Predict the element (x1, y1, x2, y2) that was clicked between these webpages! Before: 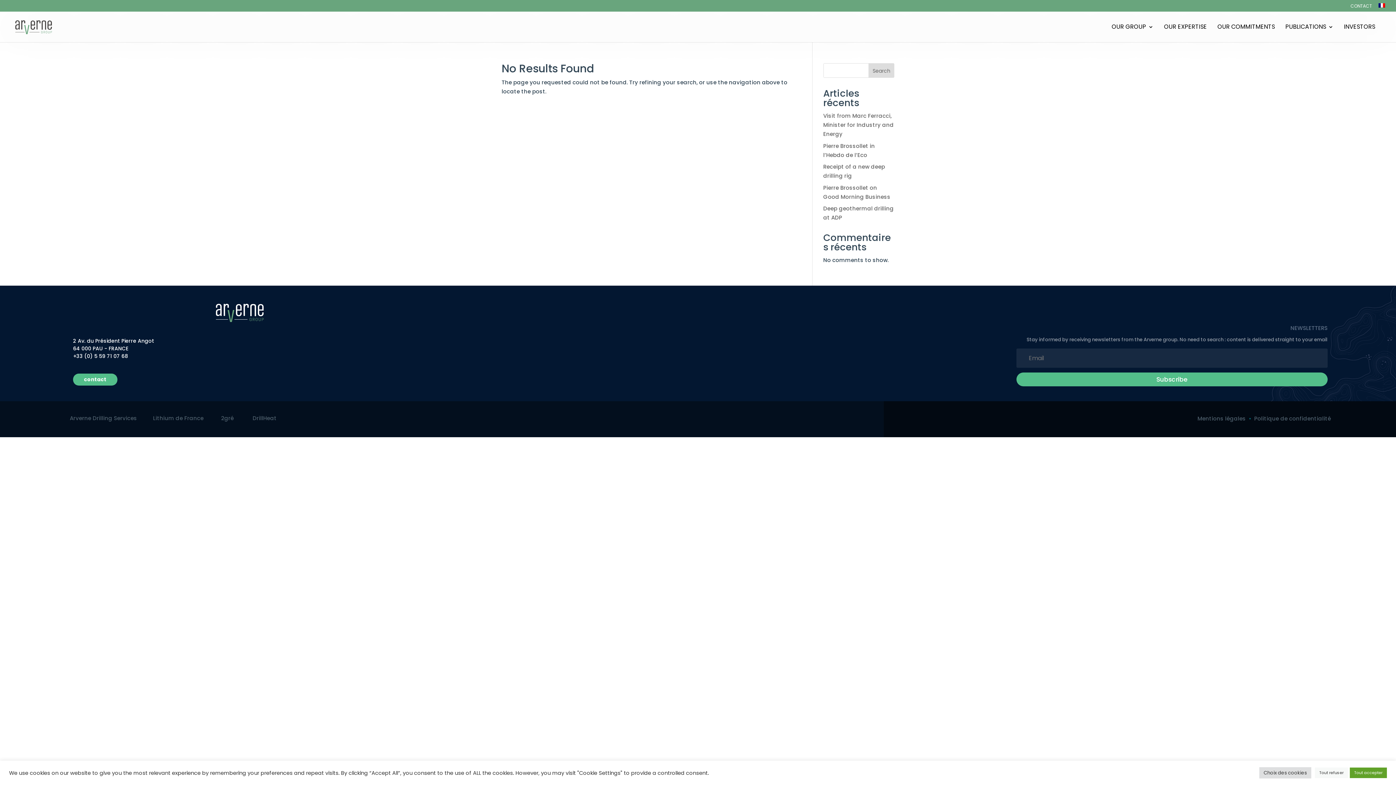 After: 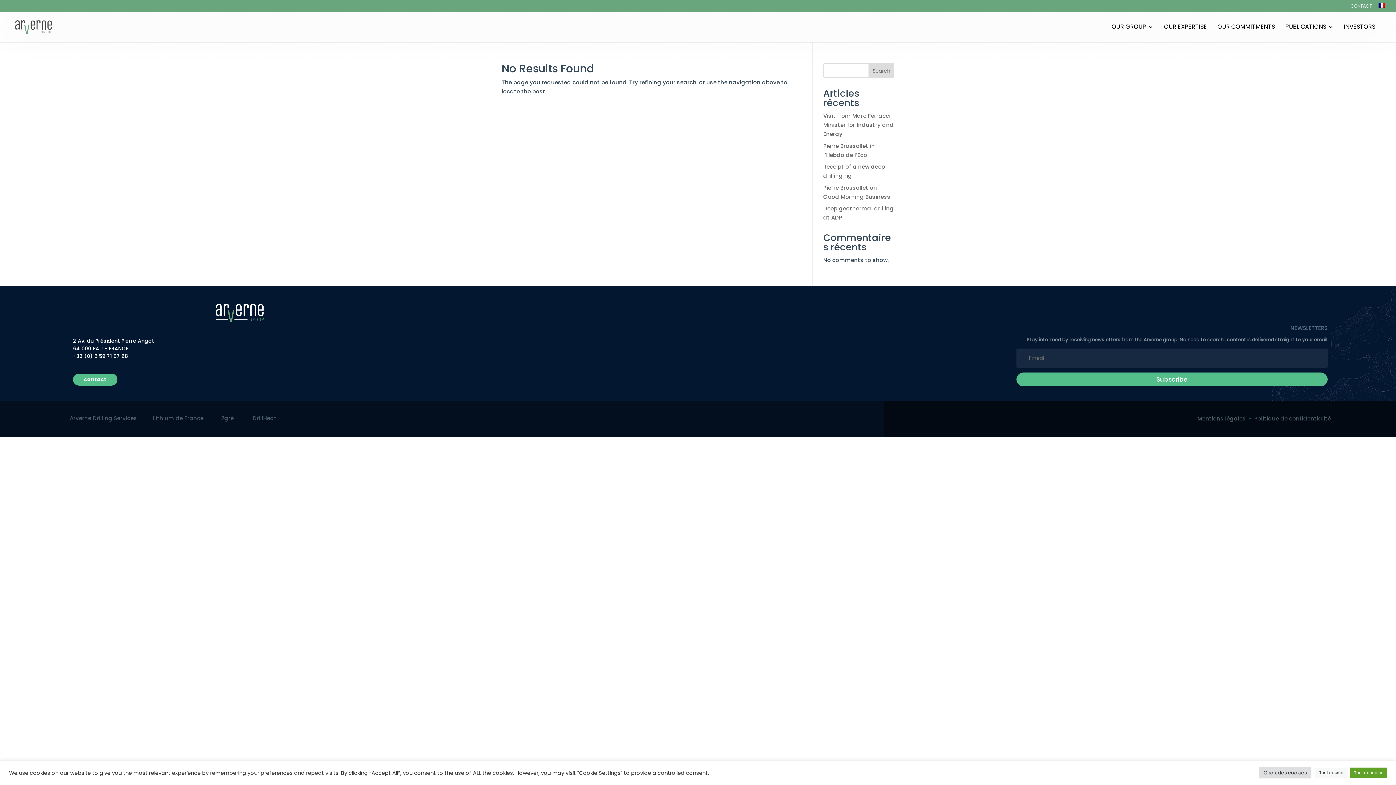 Action: label: Search bbox: (868, 63, 894, 77)